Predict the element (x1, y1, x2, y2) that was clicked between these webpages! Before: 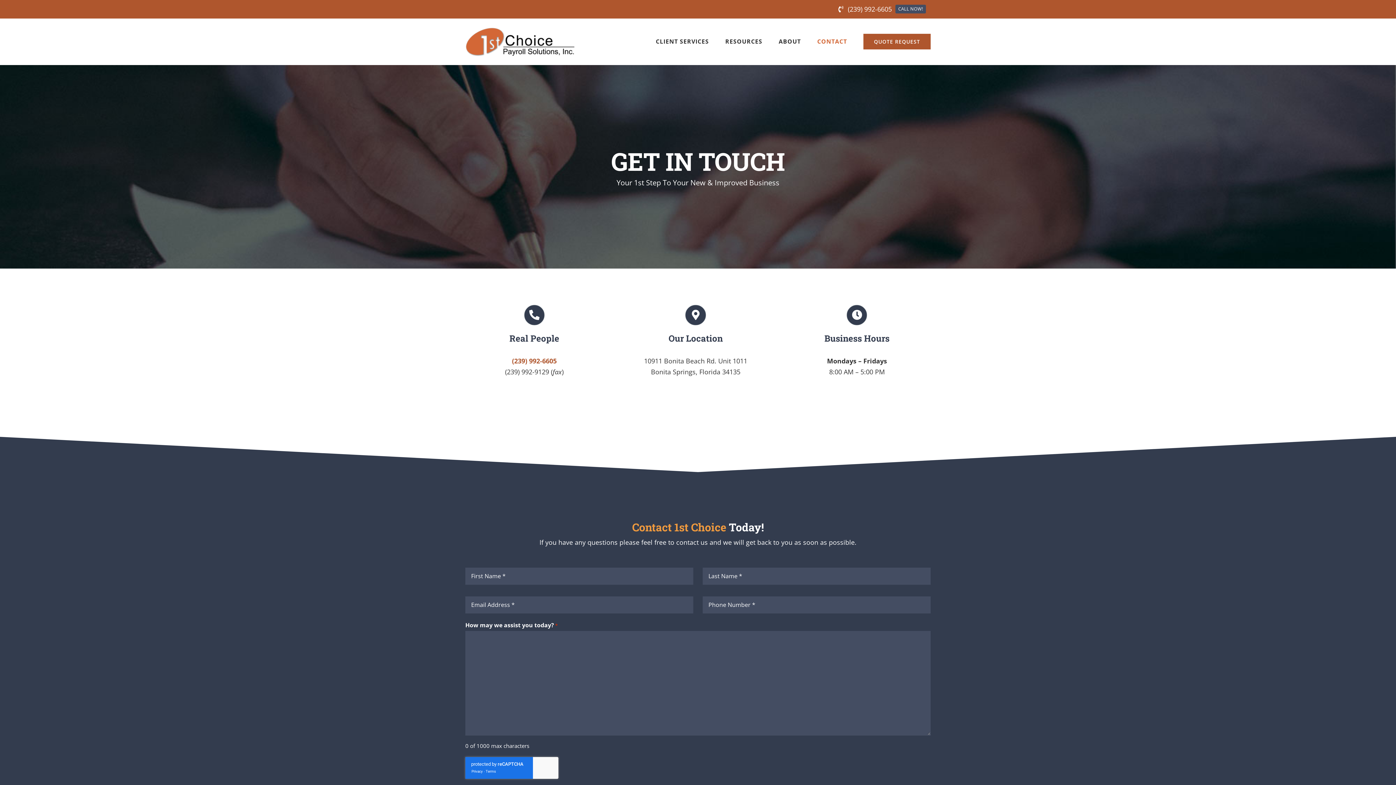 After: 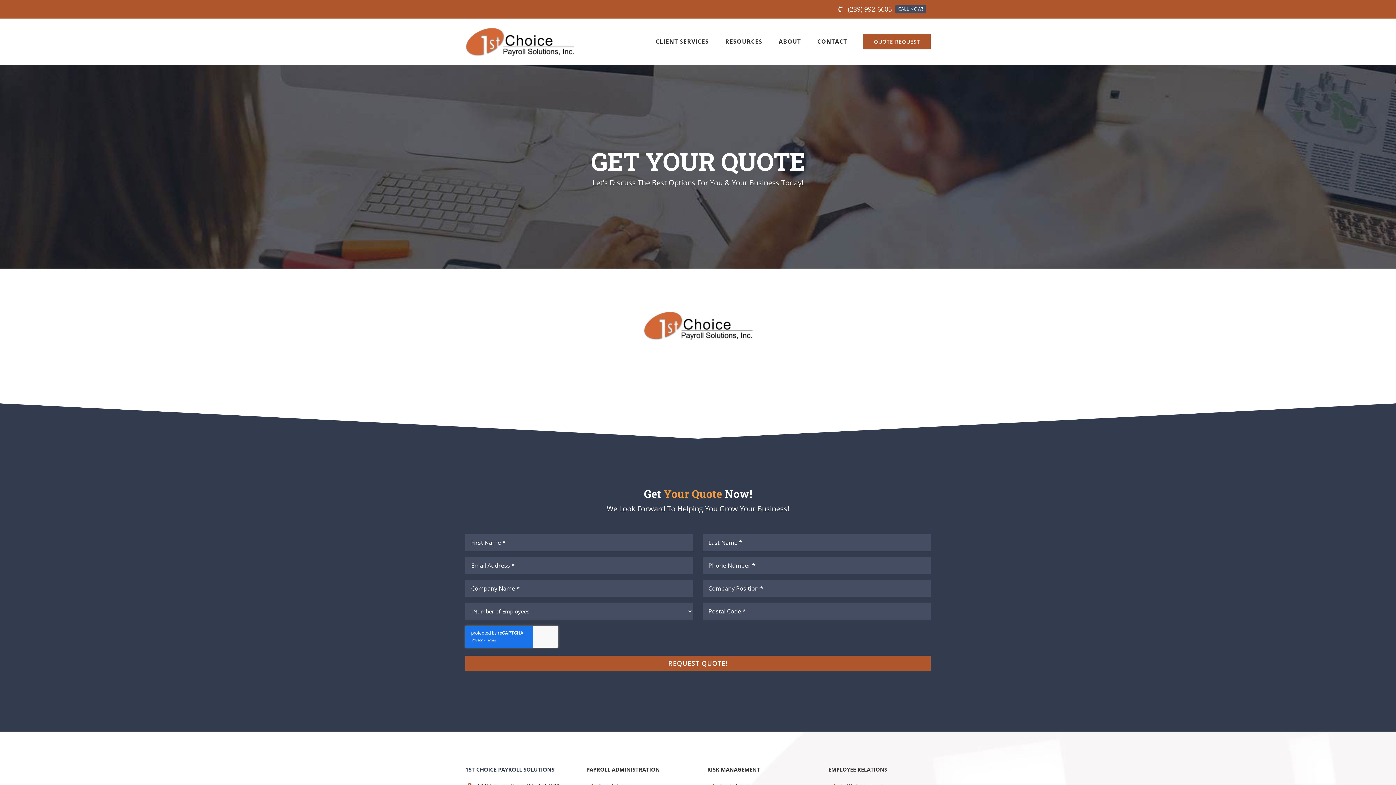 Action: bbox: (863, 18, 930, 64) label: QUOTE REQUEST